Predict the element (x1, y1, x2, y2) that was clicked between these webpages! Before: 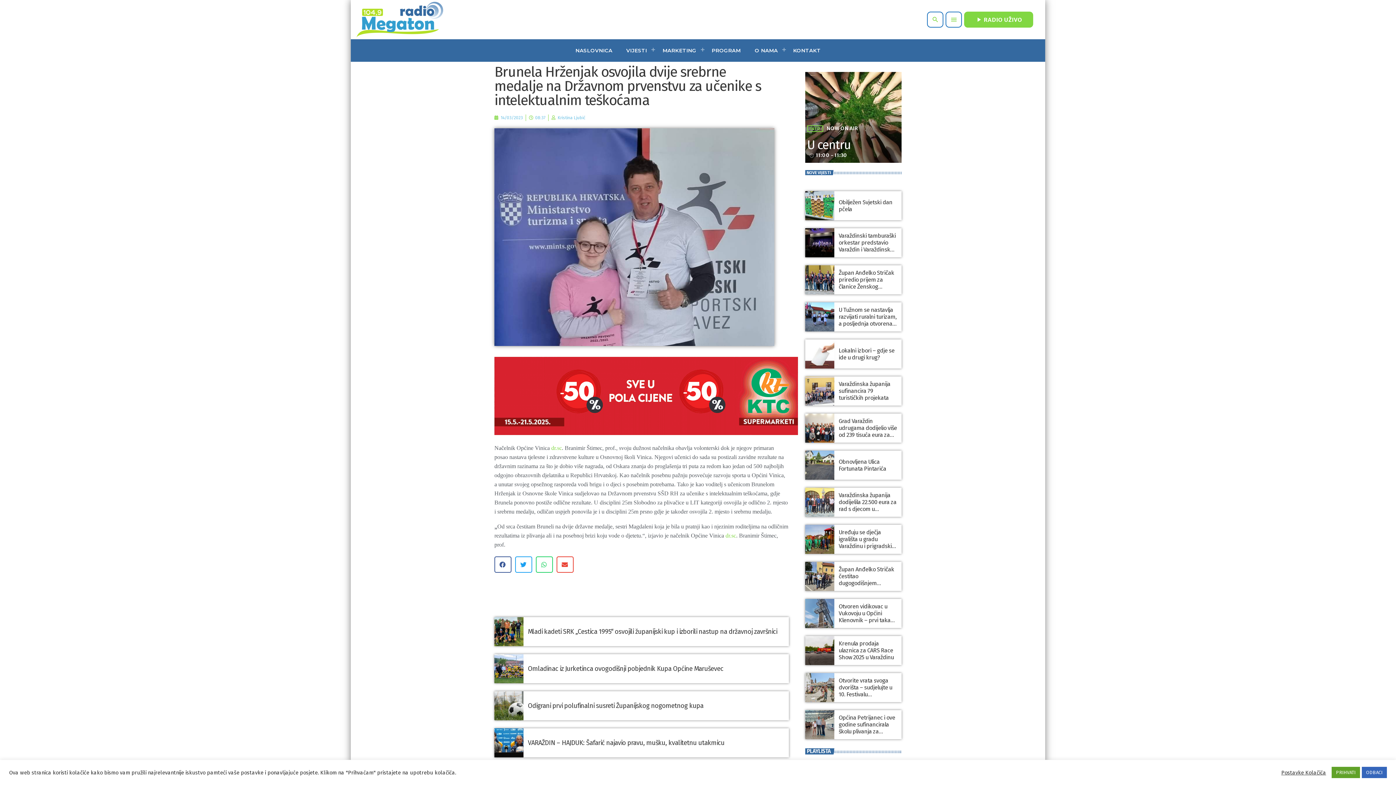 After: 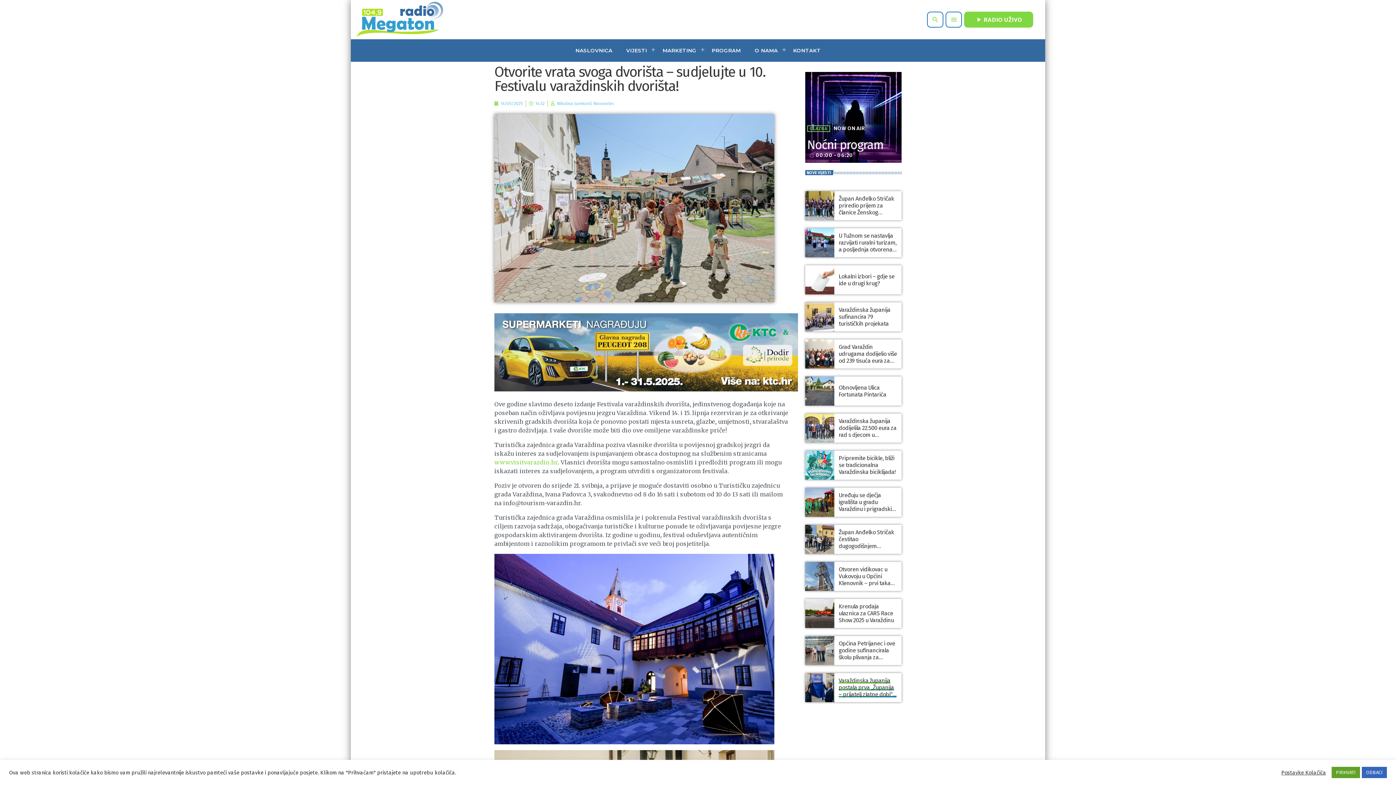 Action: label: Otvorite vrata svoga dvorišta – sudjelujte u 10. Festivalu varaždinskih dvorišta! bbox: (838, 677, 892, 705)